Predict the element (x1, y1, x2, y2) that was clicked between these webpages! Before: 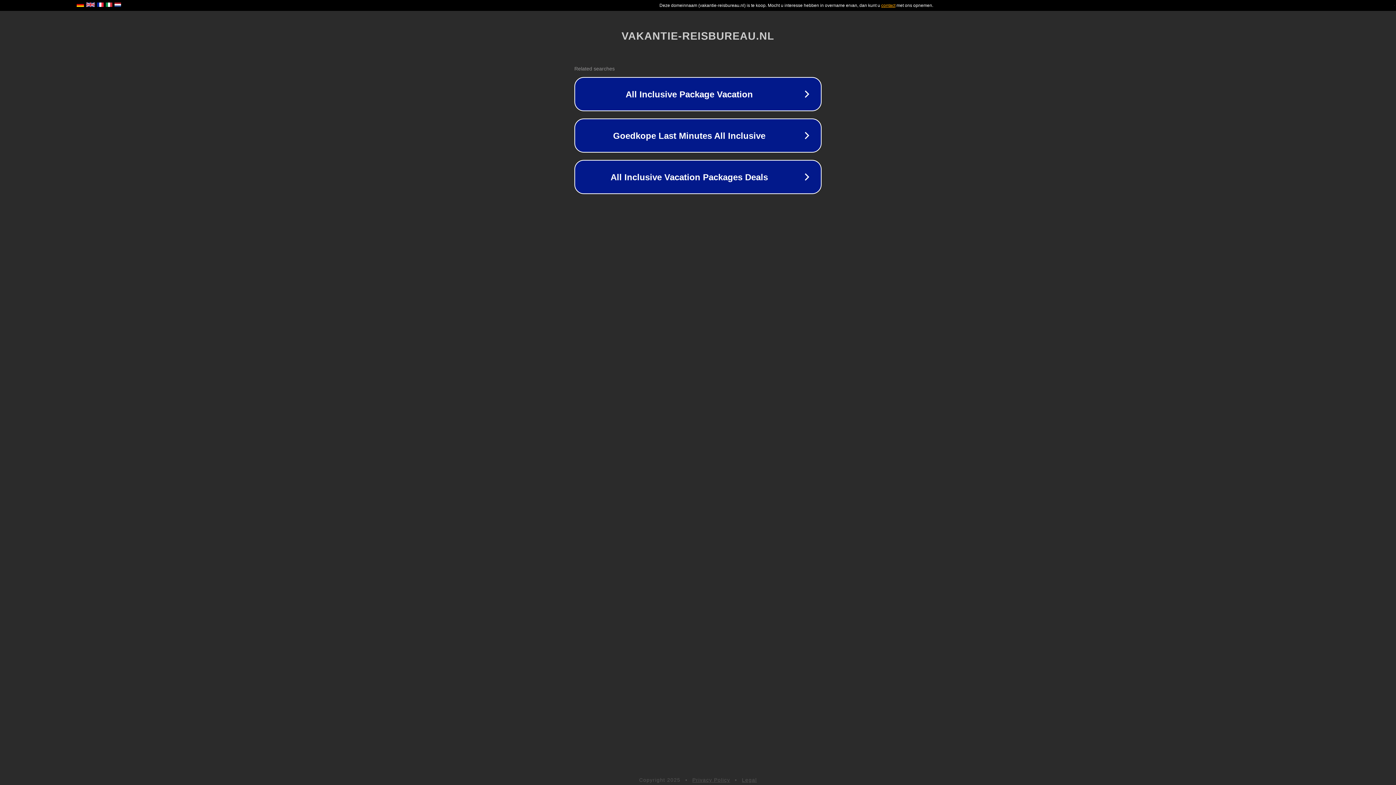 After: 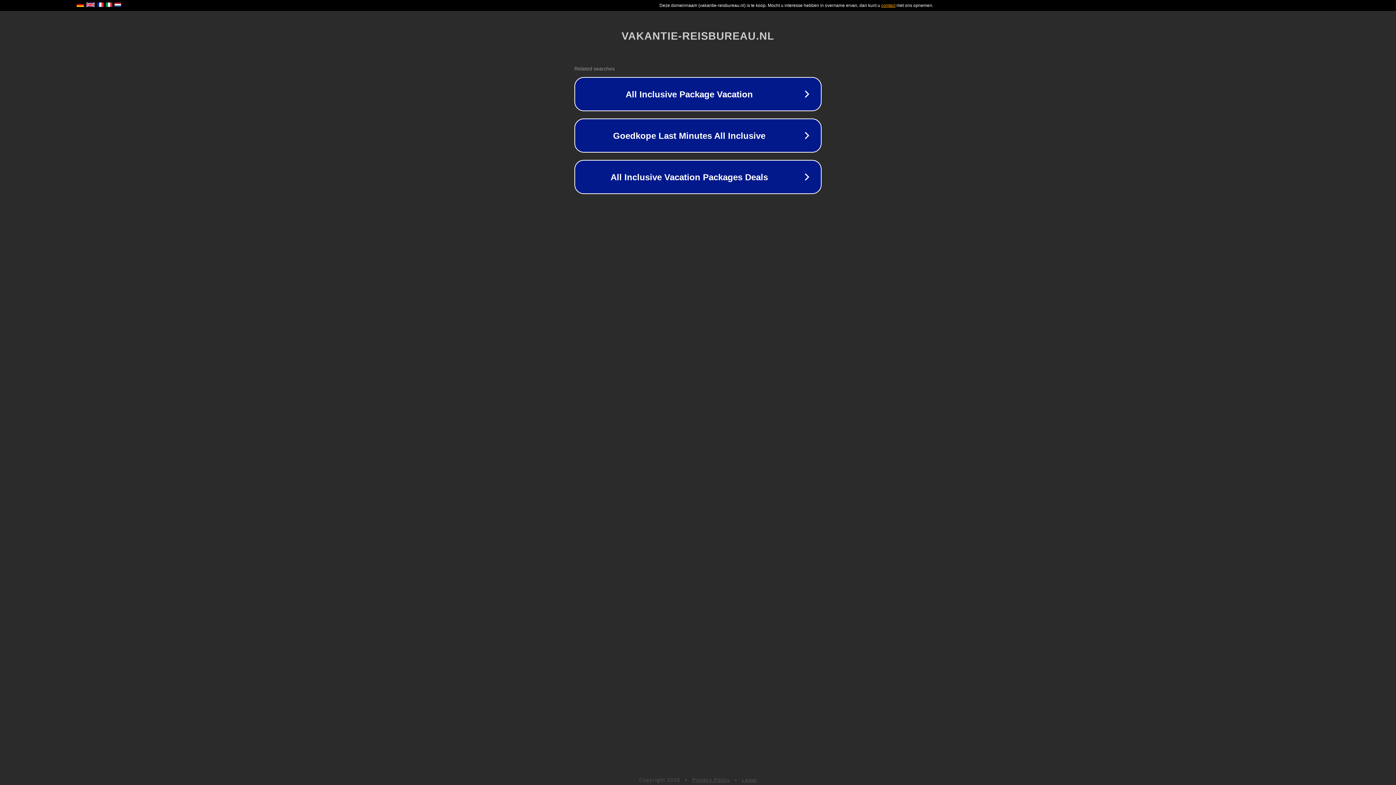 Action: bbox: (692, 777, 730, 783) label: Privacy Policy